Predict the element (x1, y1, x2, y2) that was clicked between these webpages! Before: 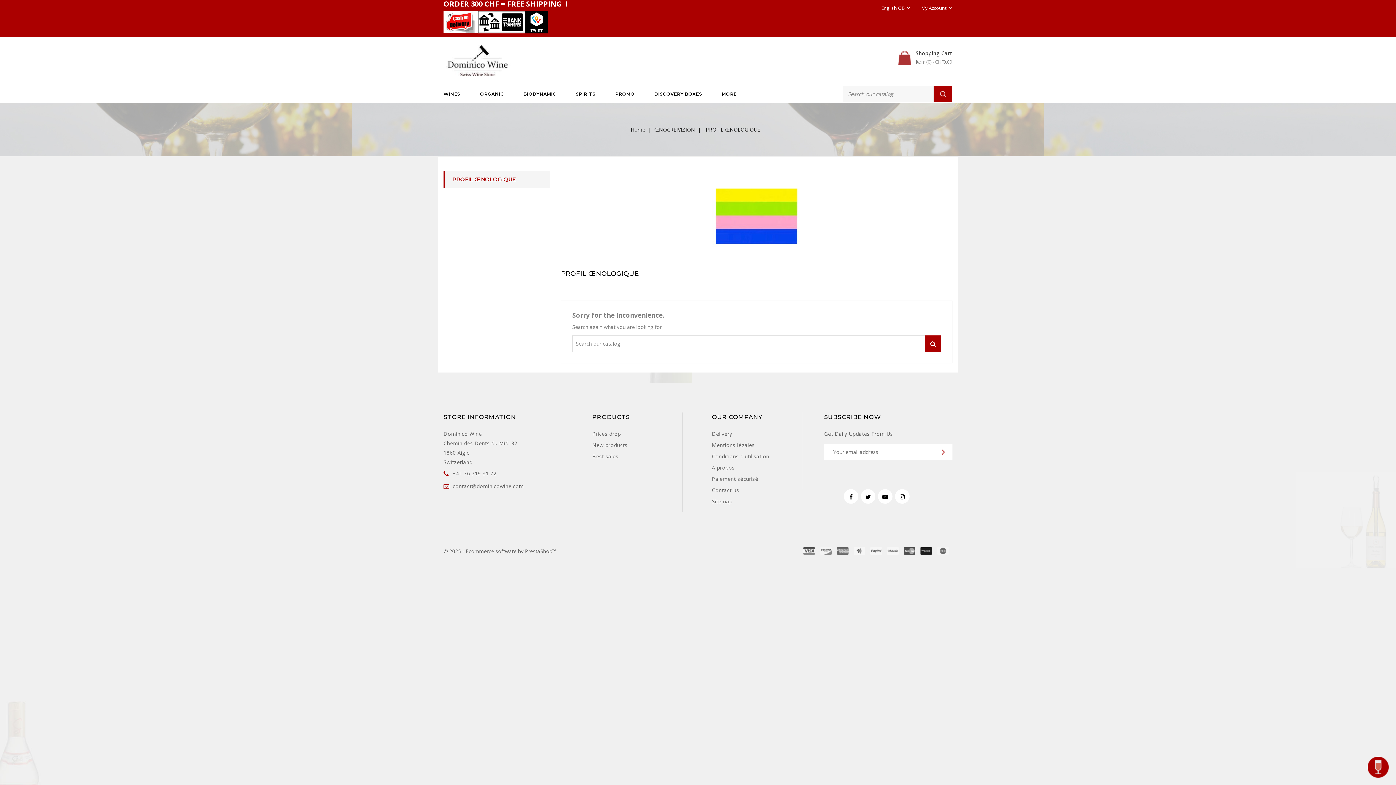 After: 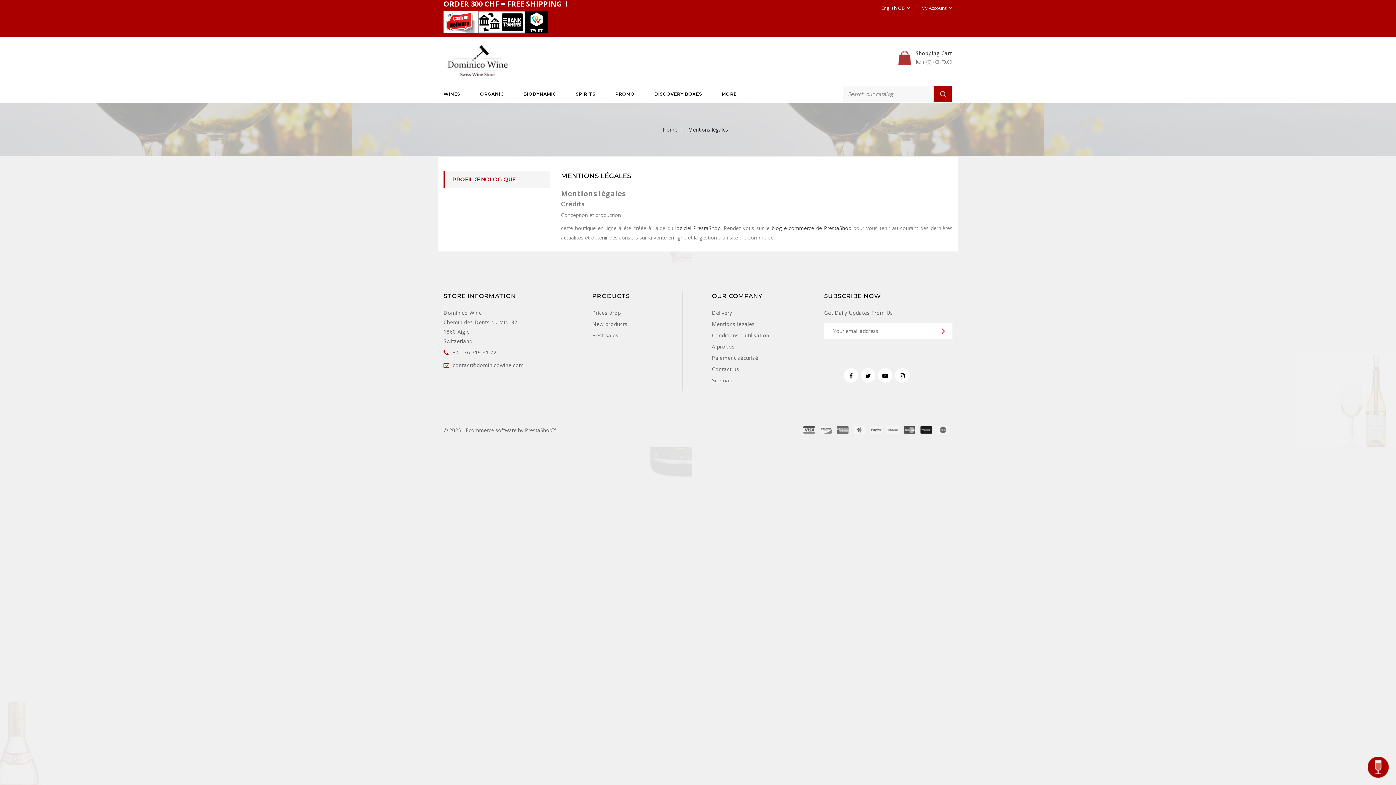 Action: label: Mentions légales bbox: (712, 441, 754, 448)